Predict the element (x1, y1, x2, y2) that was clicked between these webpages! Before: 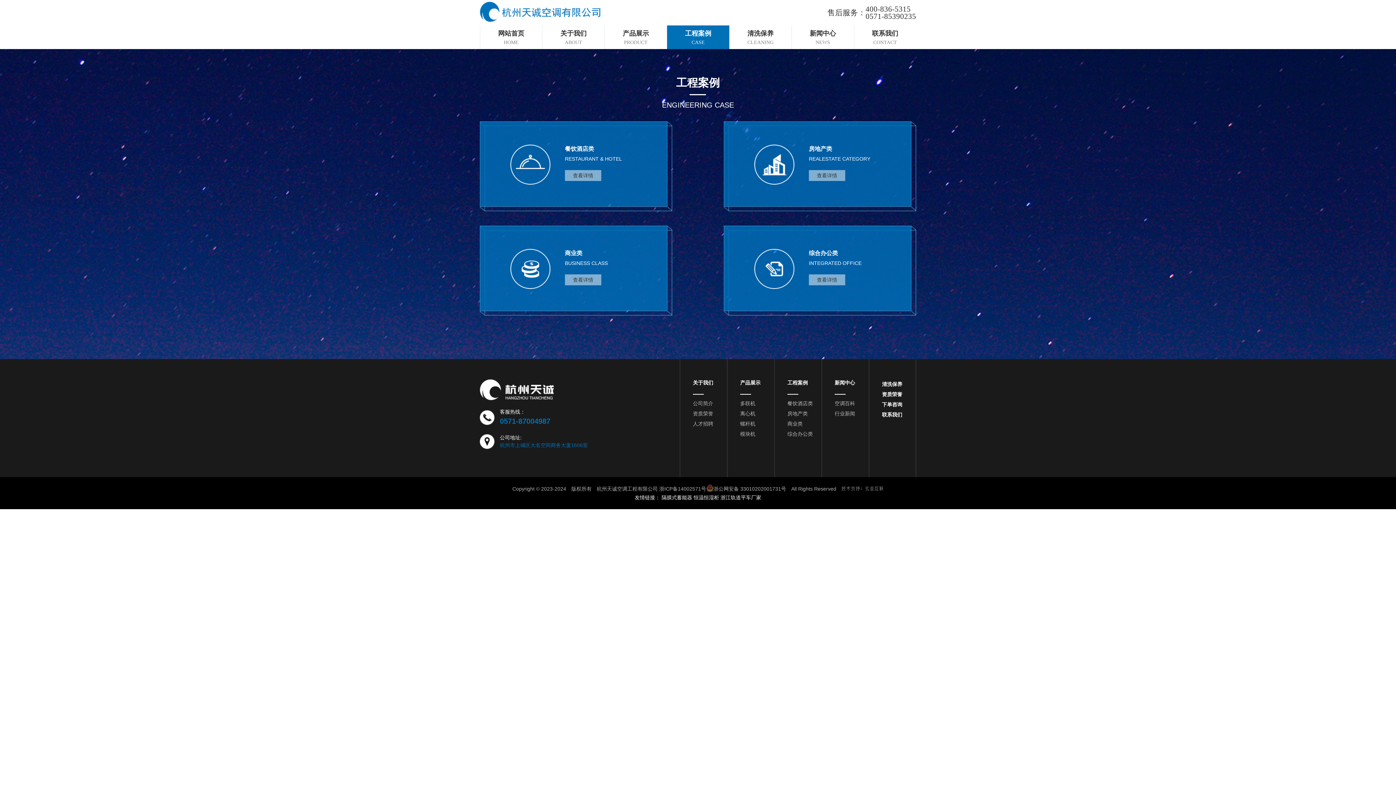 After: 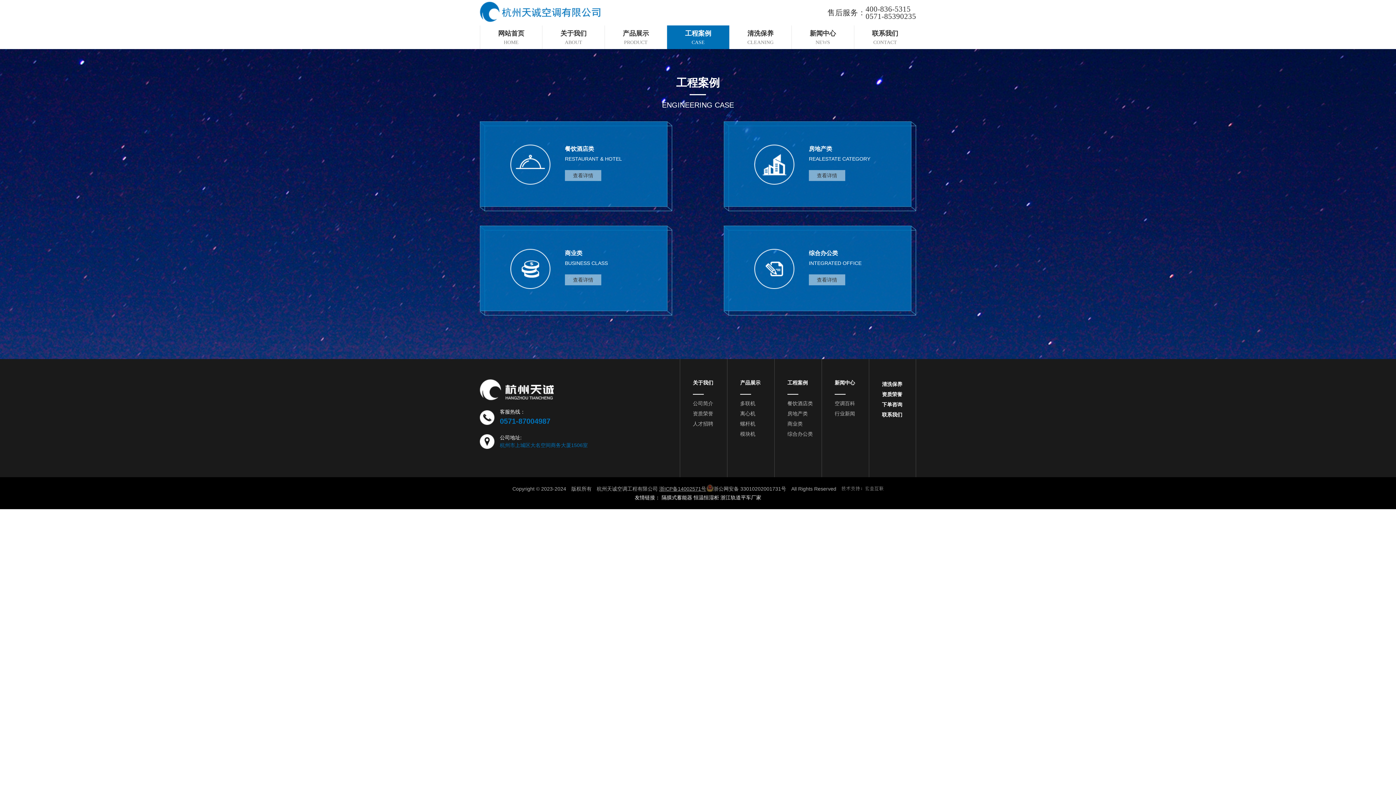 Action: bbox: (659, 486, 706, 492) label: 浙ICP备14002571号